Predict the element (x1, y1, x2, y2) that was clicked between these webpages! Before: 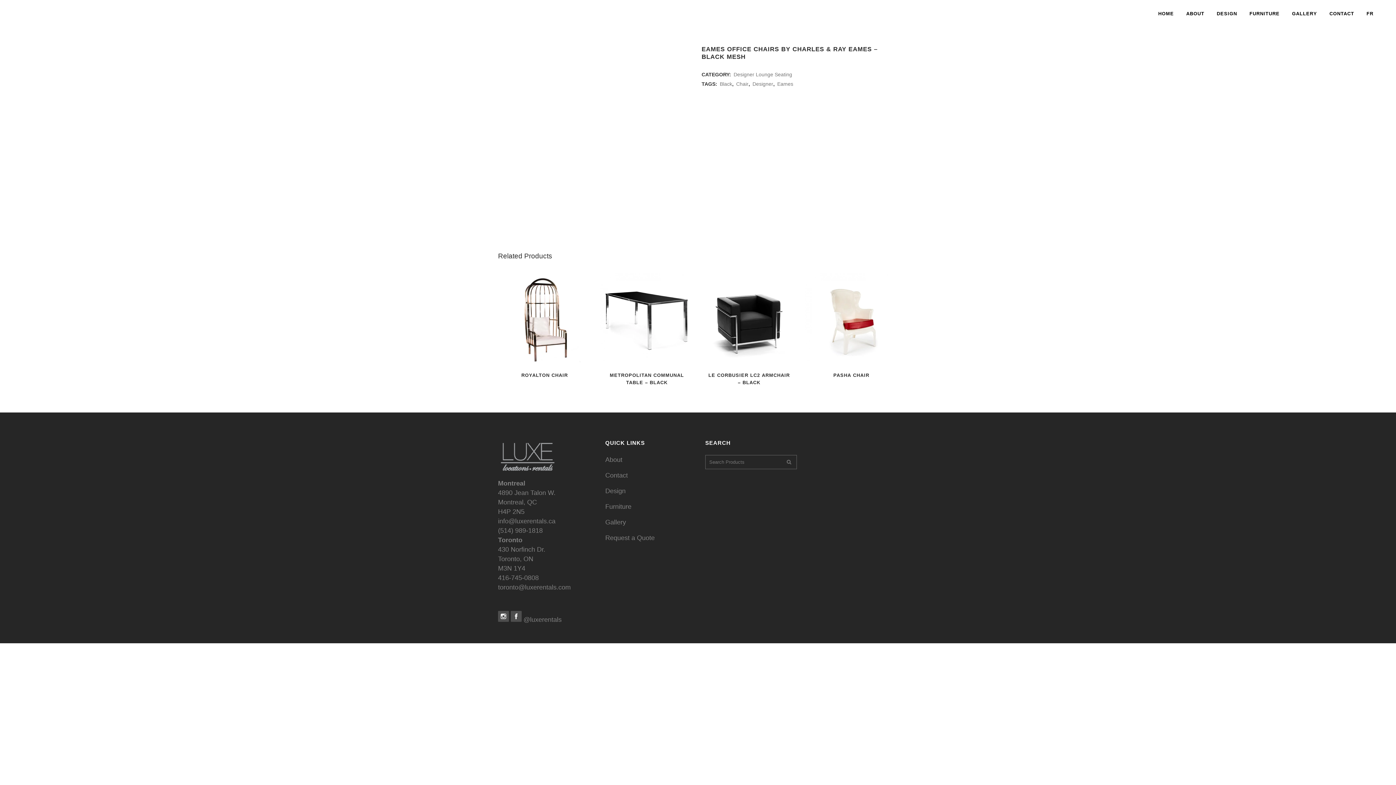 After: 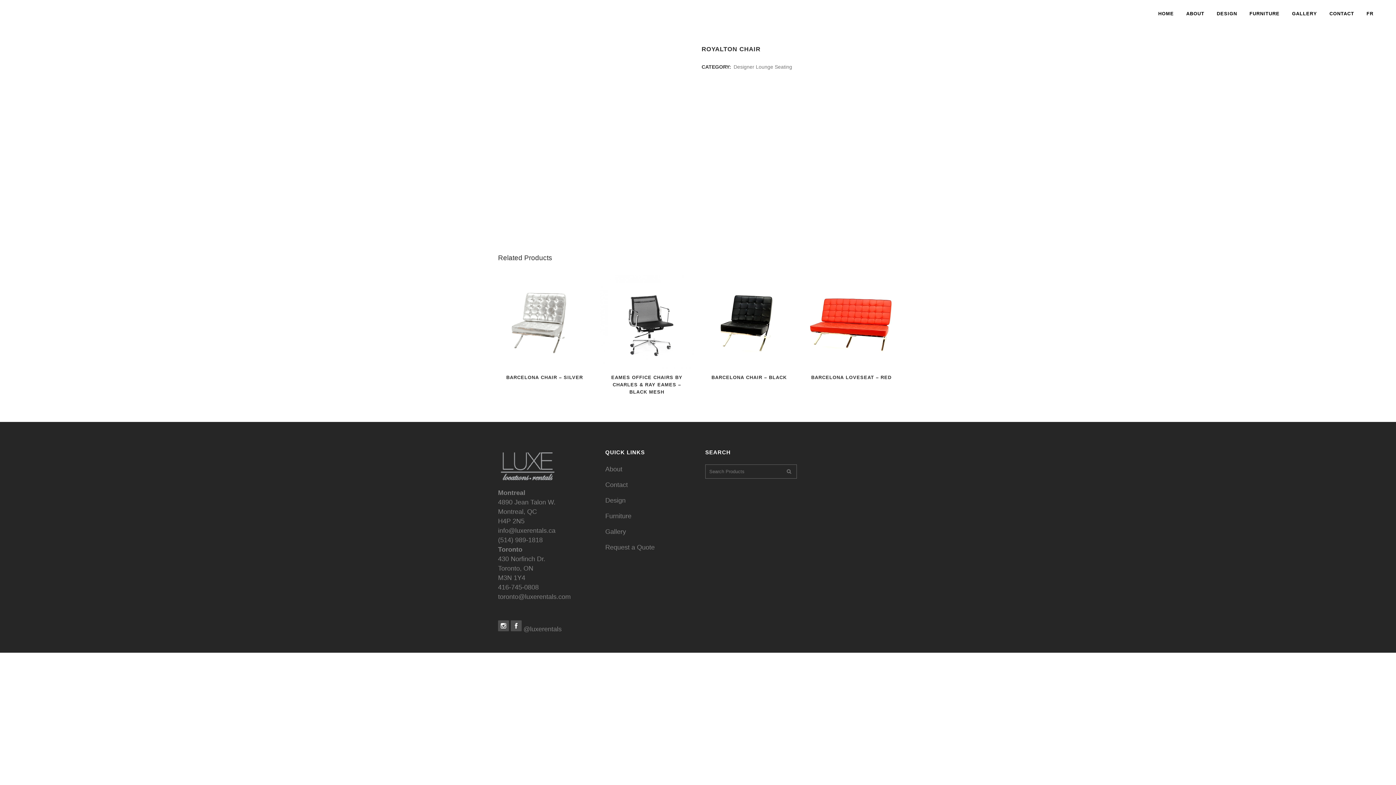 Action: label: ROYALTON CHAIR bbox: (498, 366, 591, 379)